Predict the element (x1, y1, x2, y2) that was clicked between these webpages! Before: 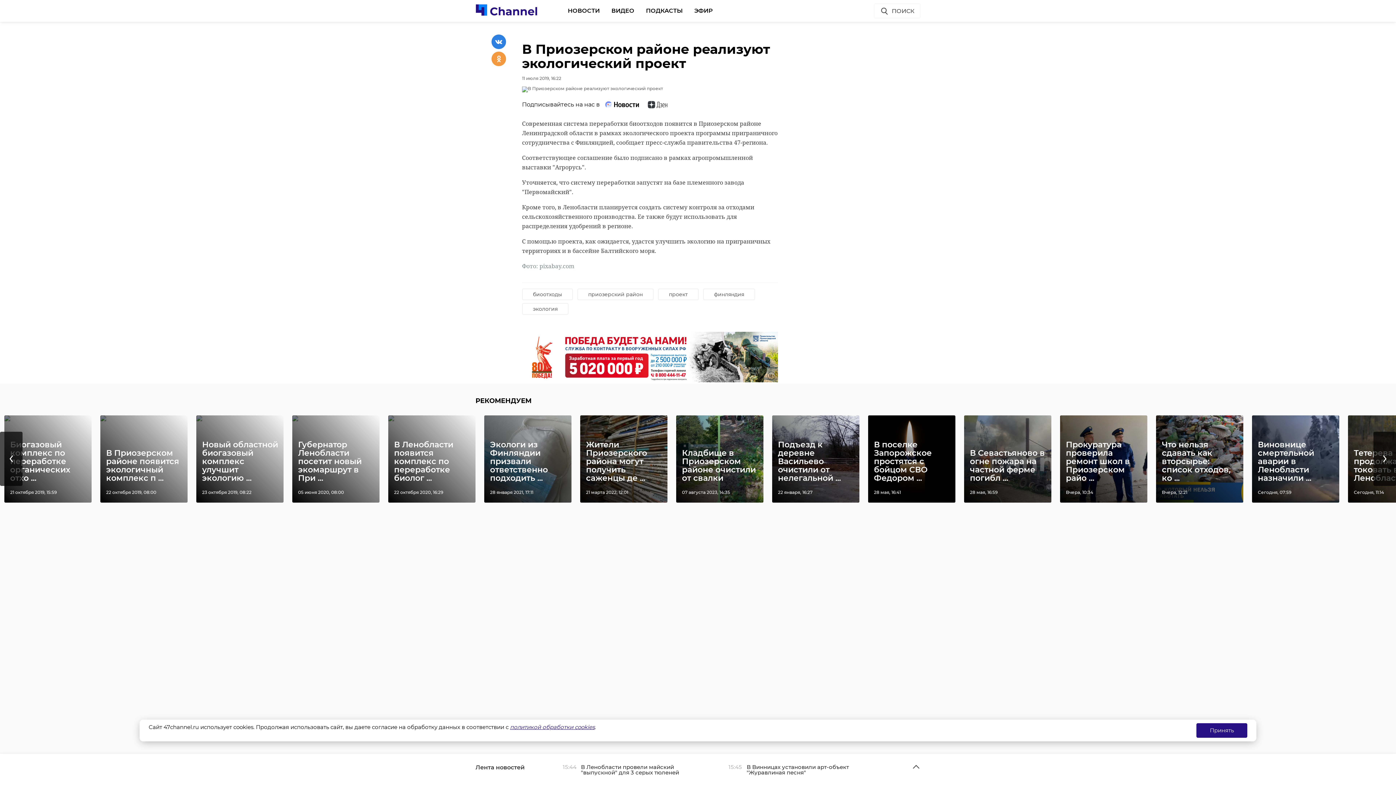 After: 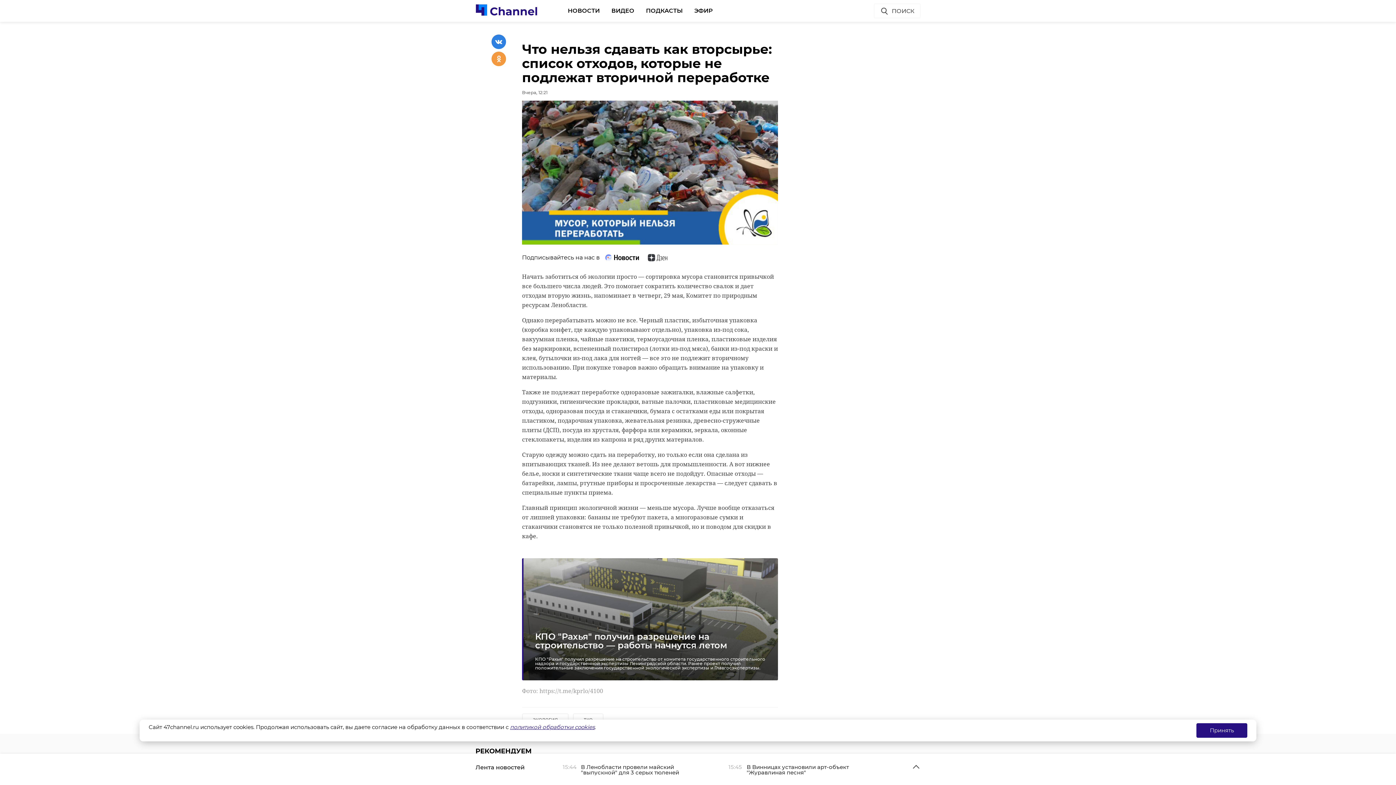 Action: bbox: (1156, 415, 1243, 502) label: Что нельзя сдавать как вторсырье: список отходов, ко ...
Вчера, 12:21